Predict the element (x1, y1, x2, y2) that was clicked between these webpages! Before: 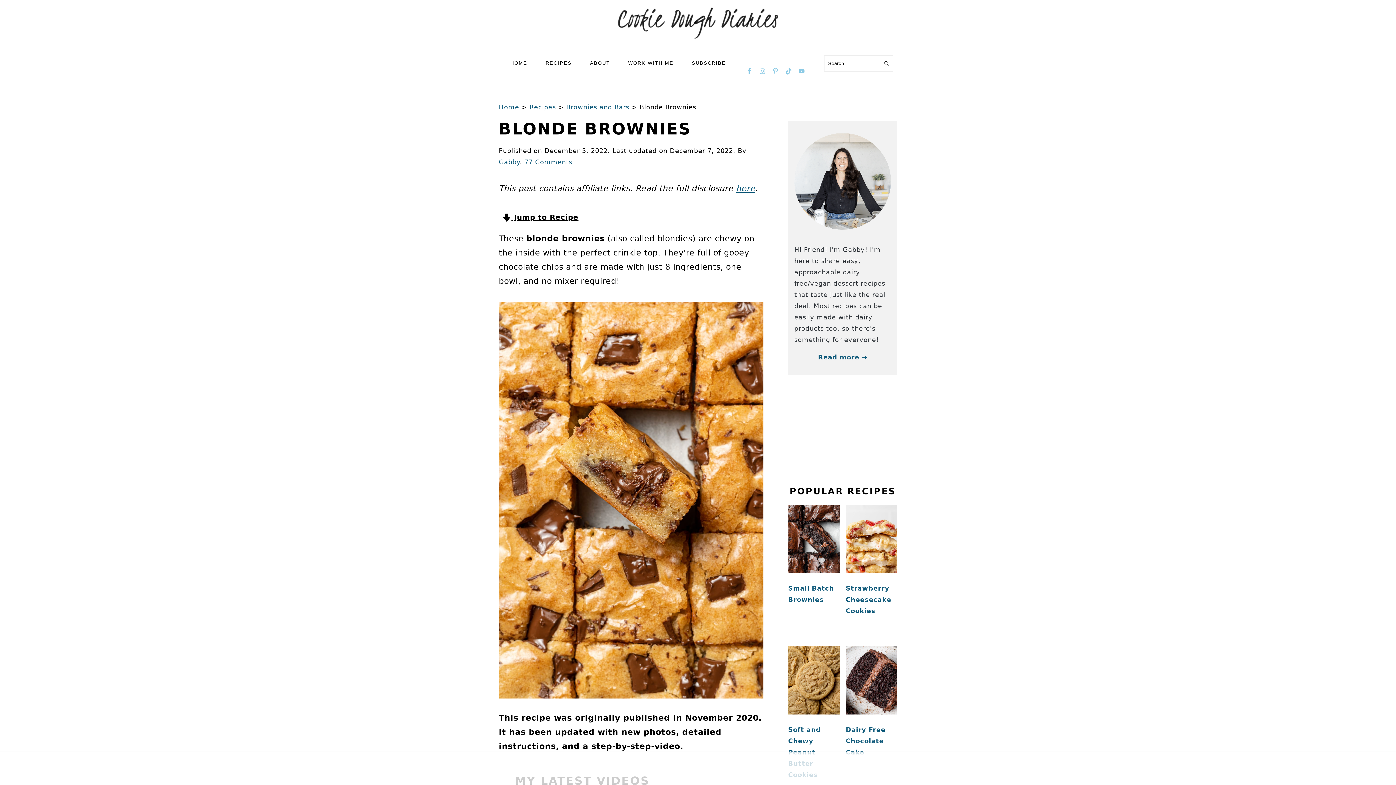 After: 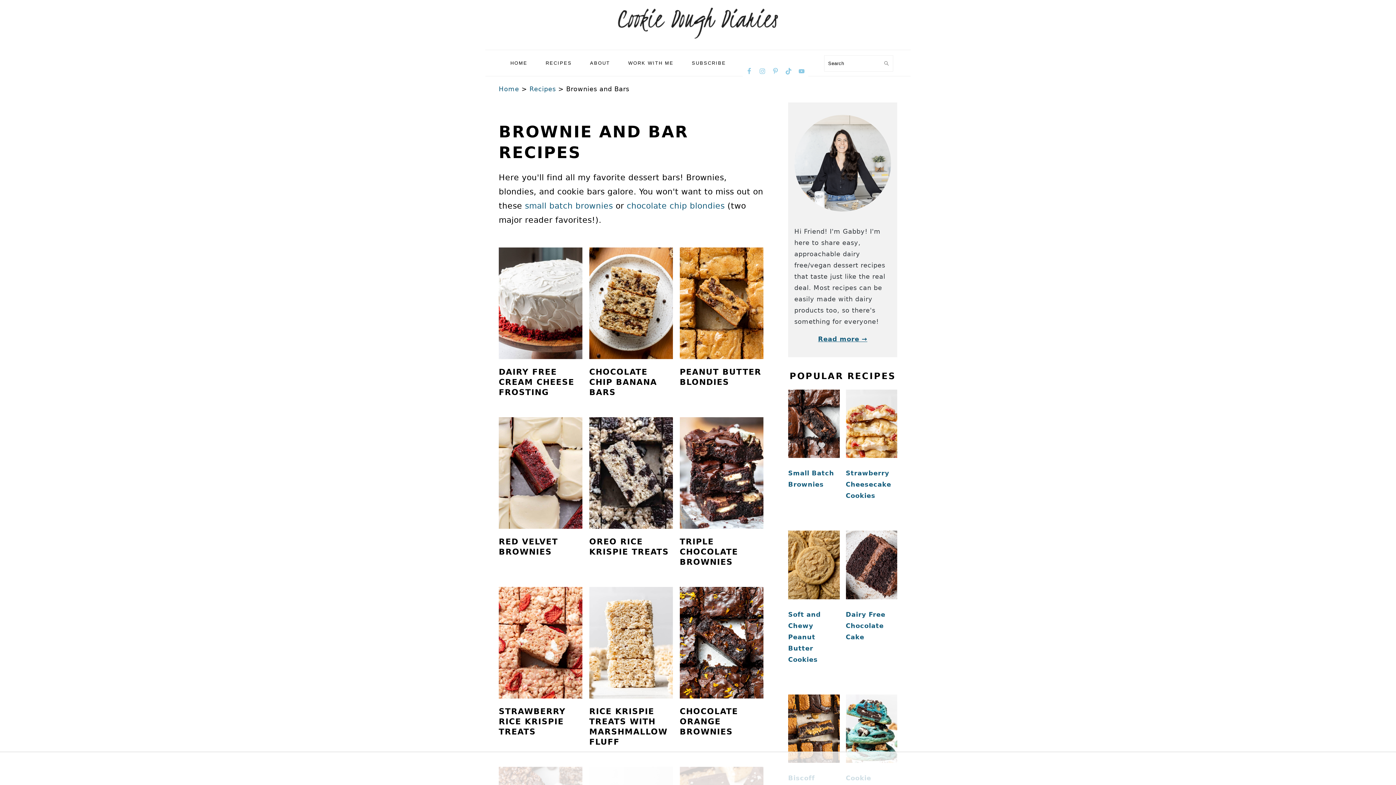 Action: label: Brownies and Bars bbox: (566, 103, 629, 110)